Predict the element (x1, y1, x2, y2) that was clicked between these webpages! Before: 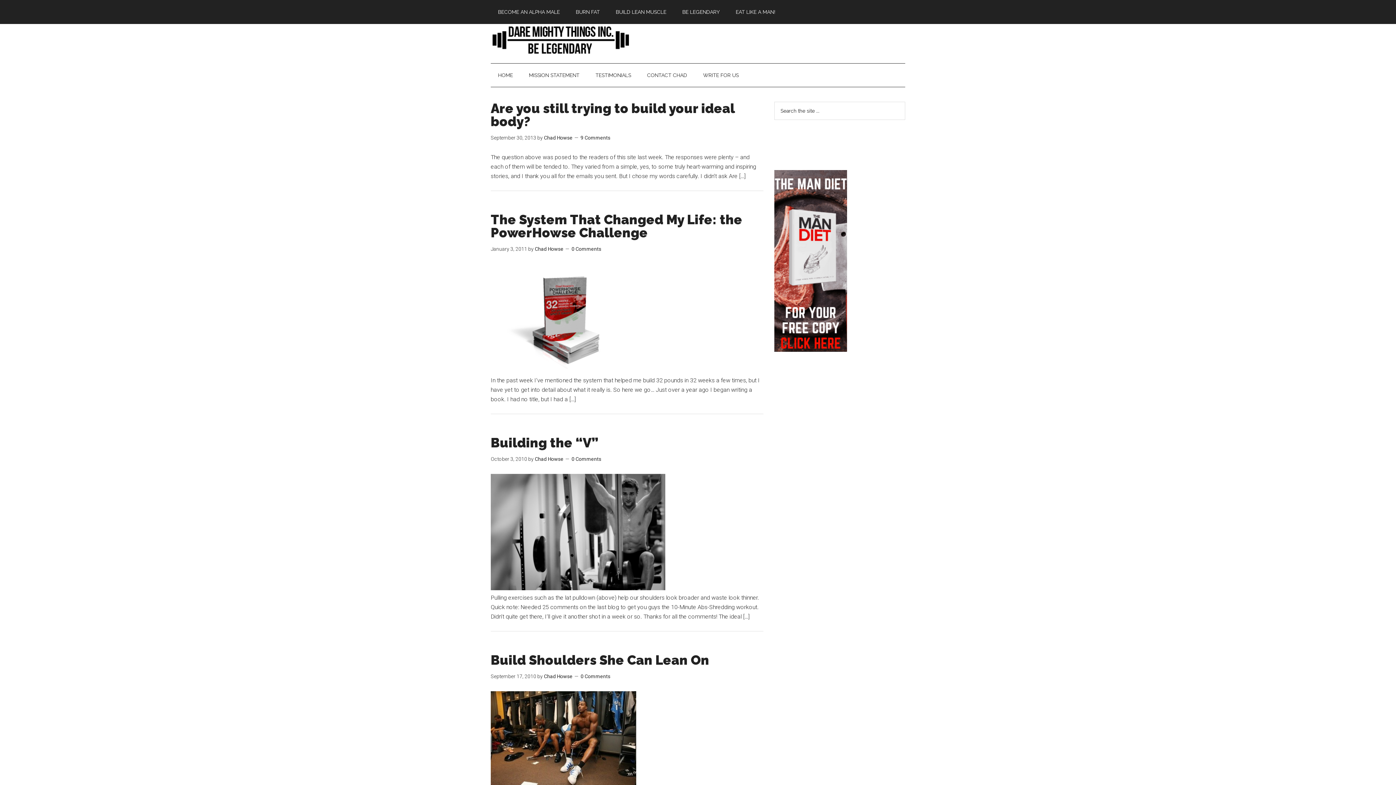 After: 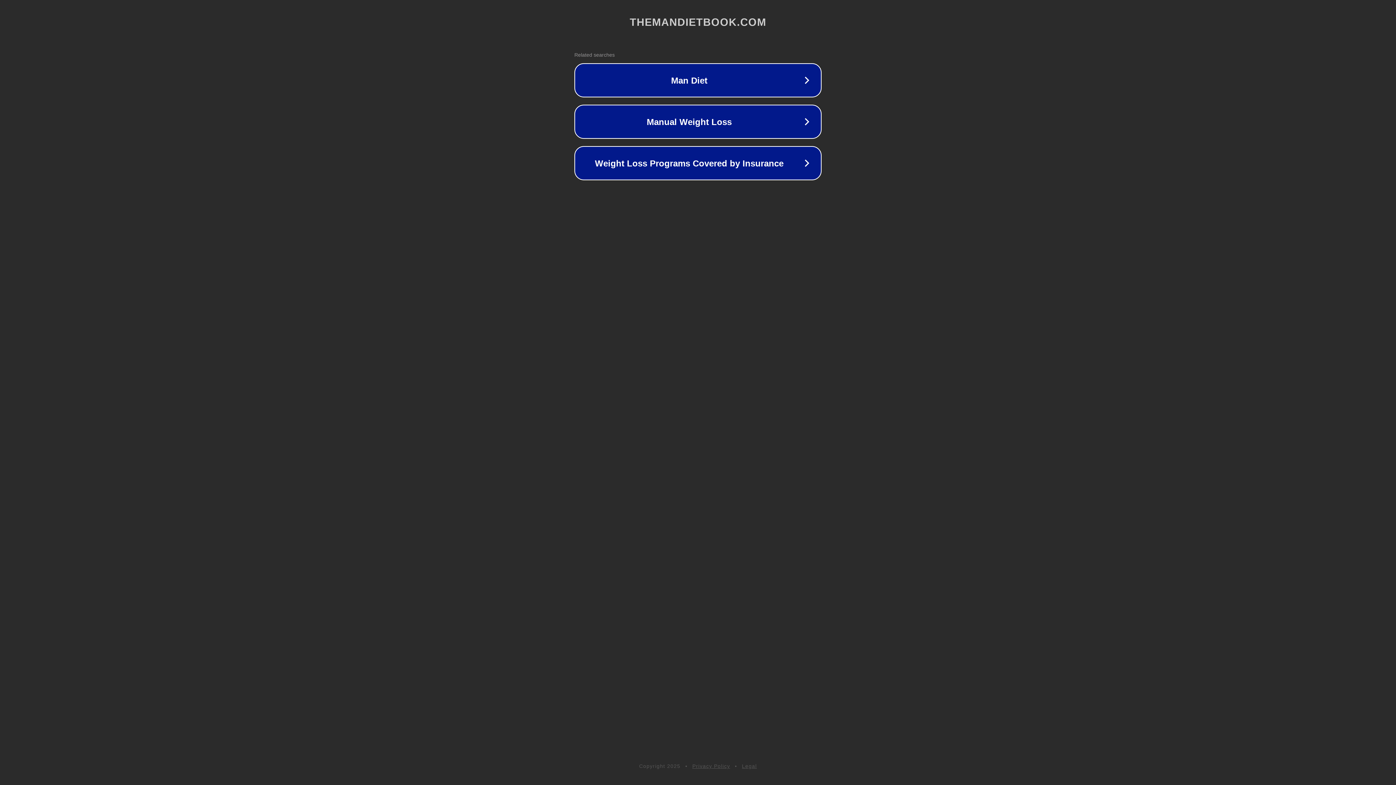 Action: bbox: (774, 346, 847, 353)